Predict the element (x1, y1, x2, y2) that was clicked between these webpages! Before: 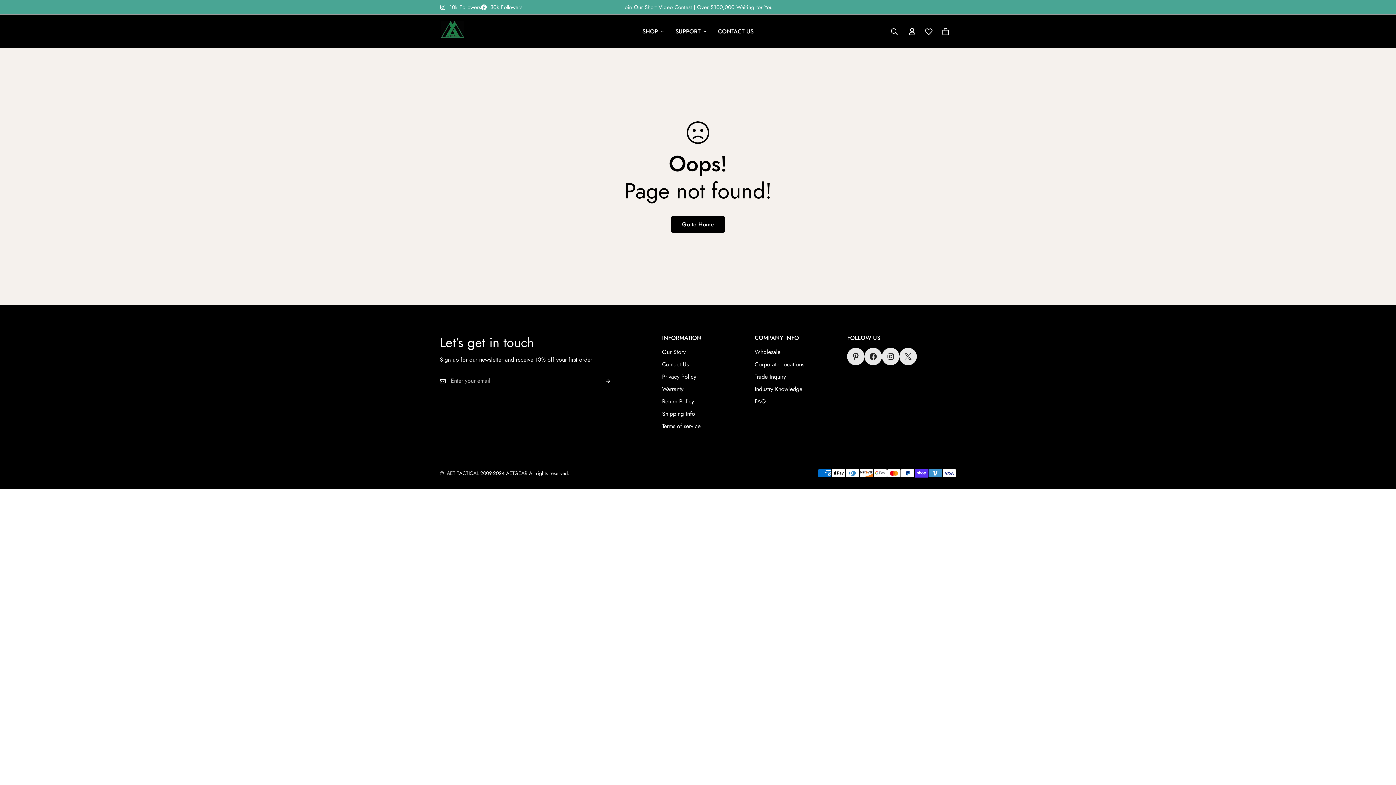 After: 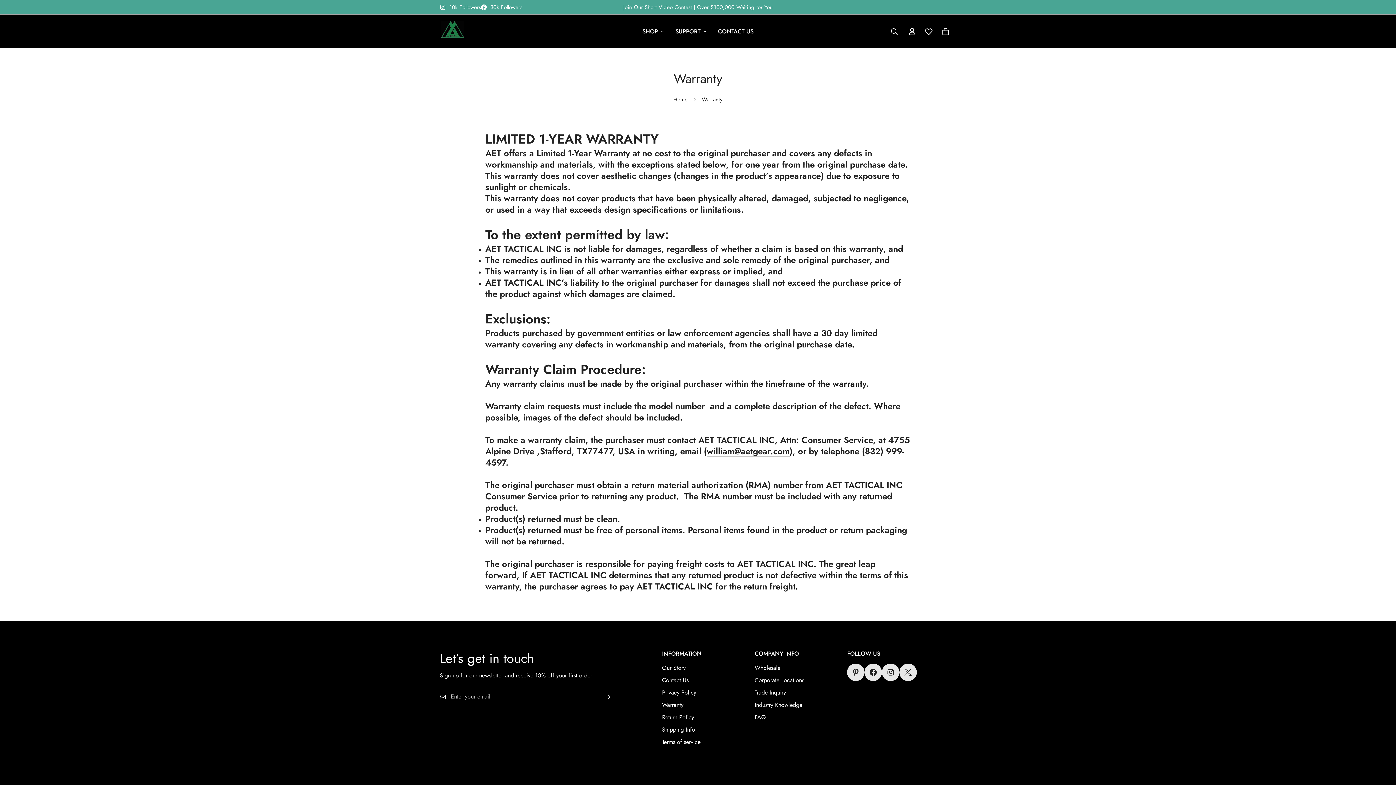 Action: label: Warranty bbox: (662, 385, 683, 393)